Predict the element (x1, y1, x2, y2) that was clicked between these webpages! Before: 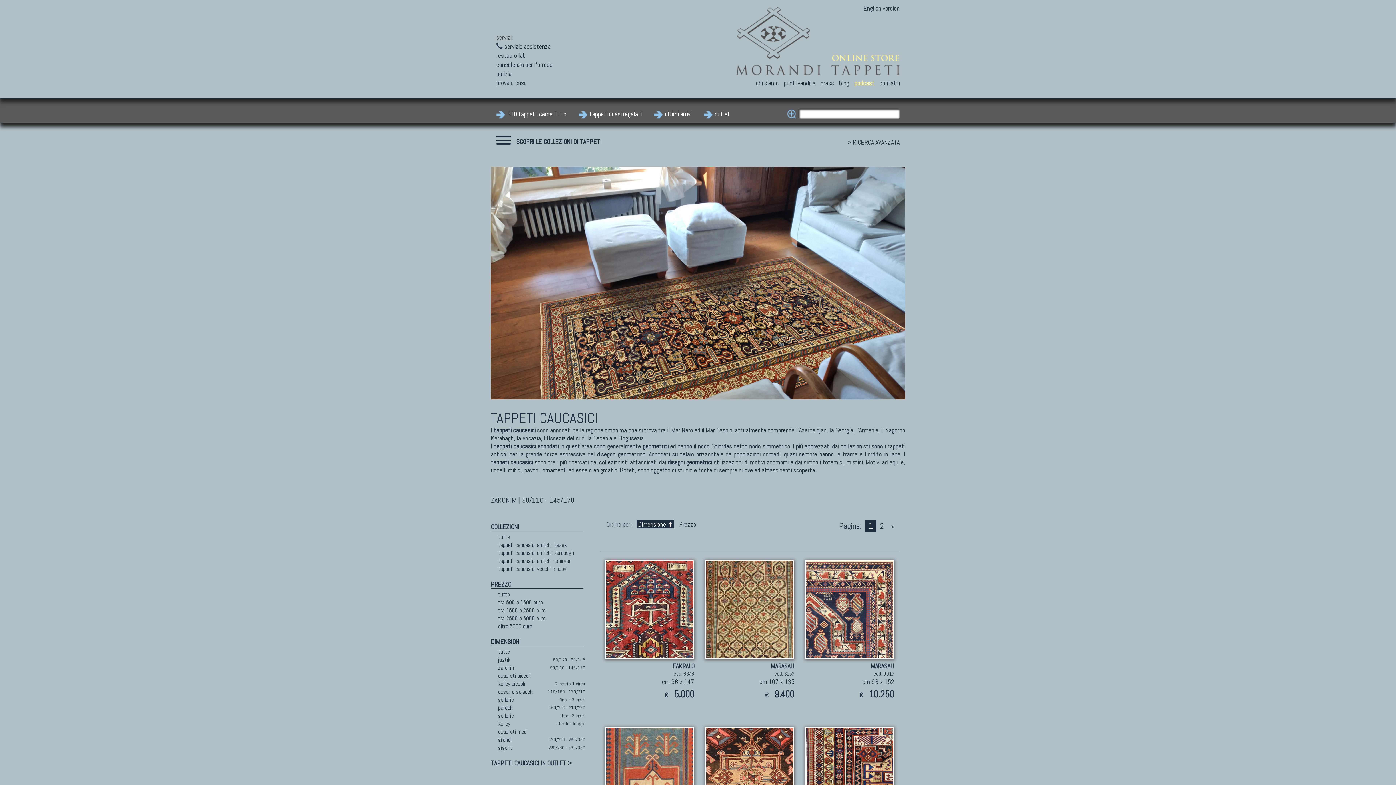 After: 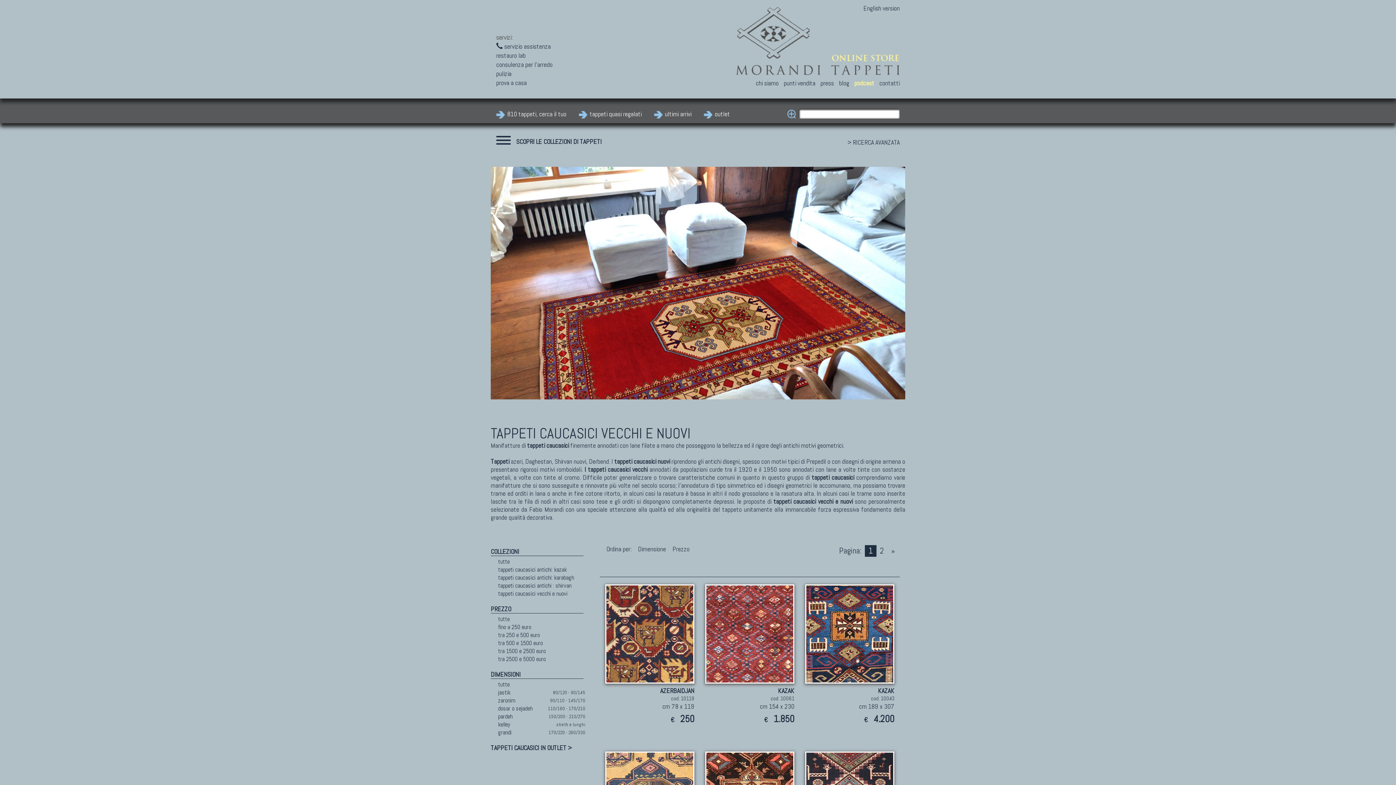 Action: bbox: (498, 565, 567, 573) label: tappeti caucasici vecchi e nuovi